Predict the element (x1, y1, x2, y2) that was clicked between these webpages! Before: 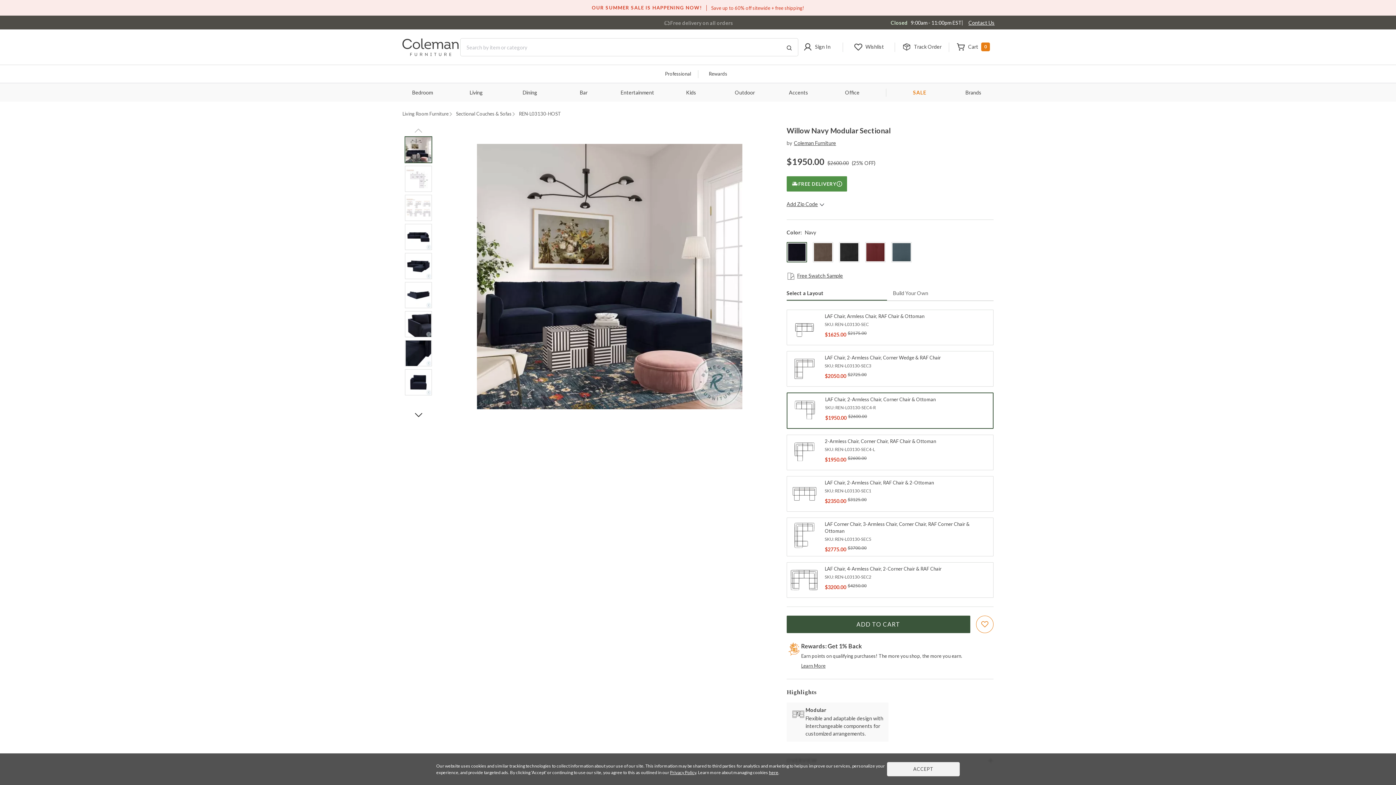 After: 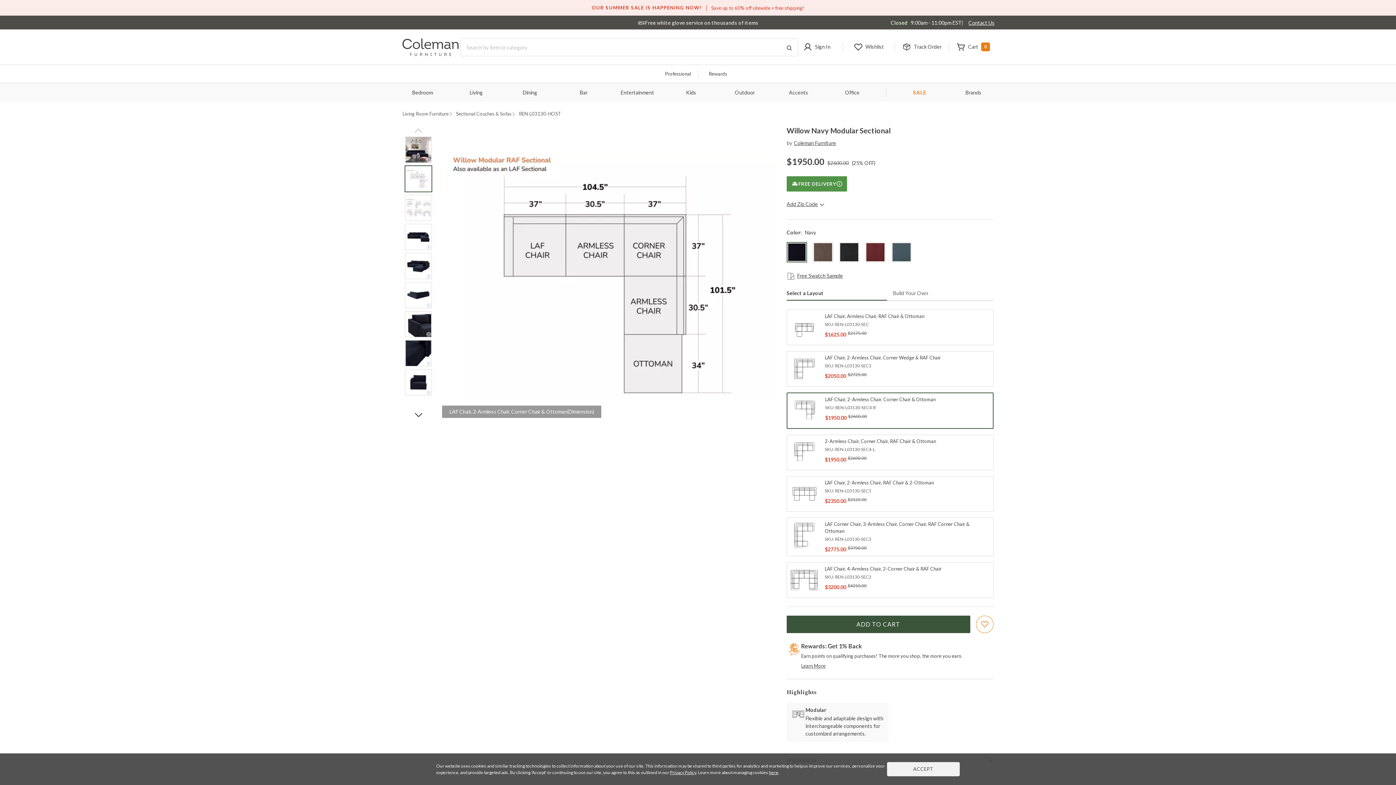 Action: bbox: (405, 165, 432, 192) label: Go to Slide 2